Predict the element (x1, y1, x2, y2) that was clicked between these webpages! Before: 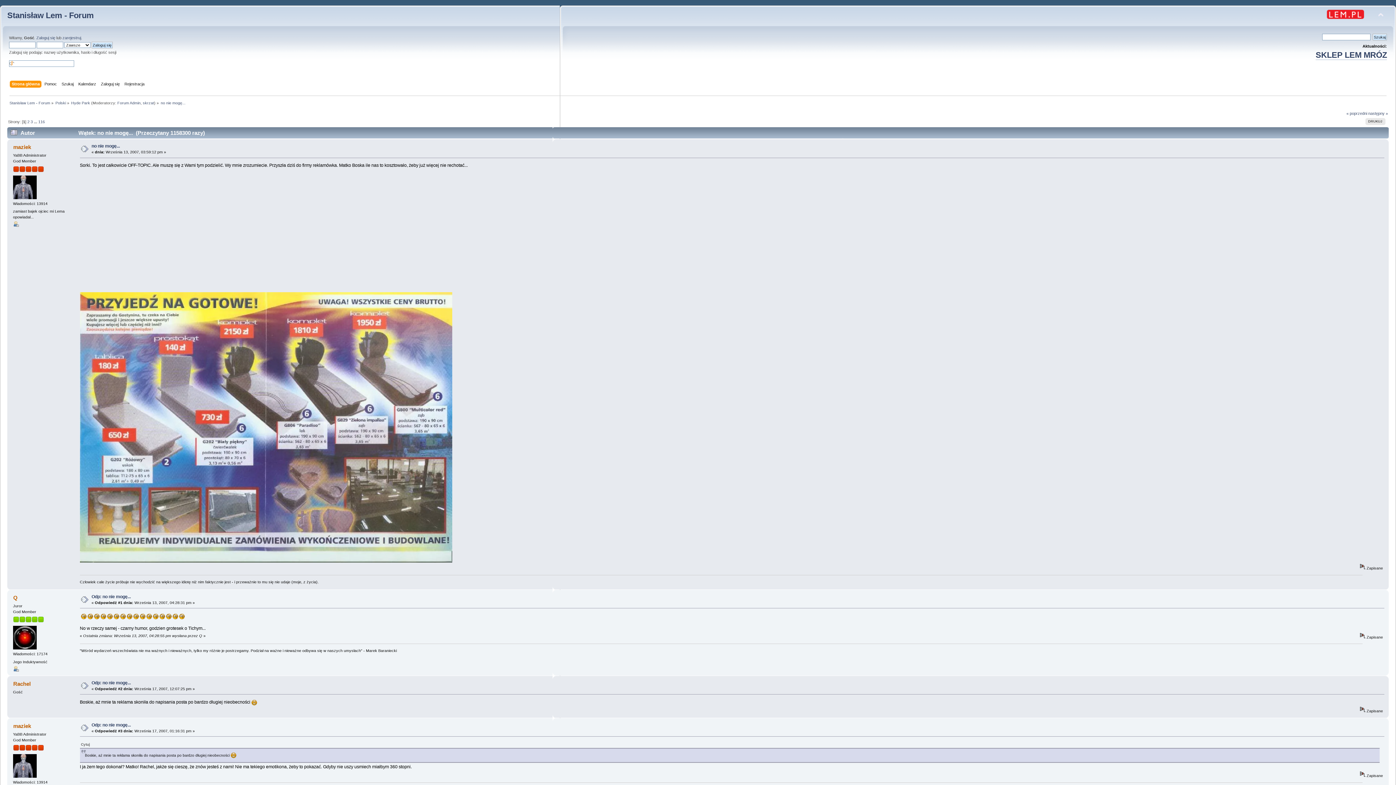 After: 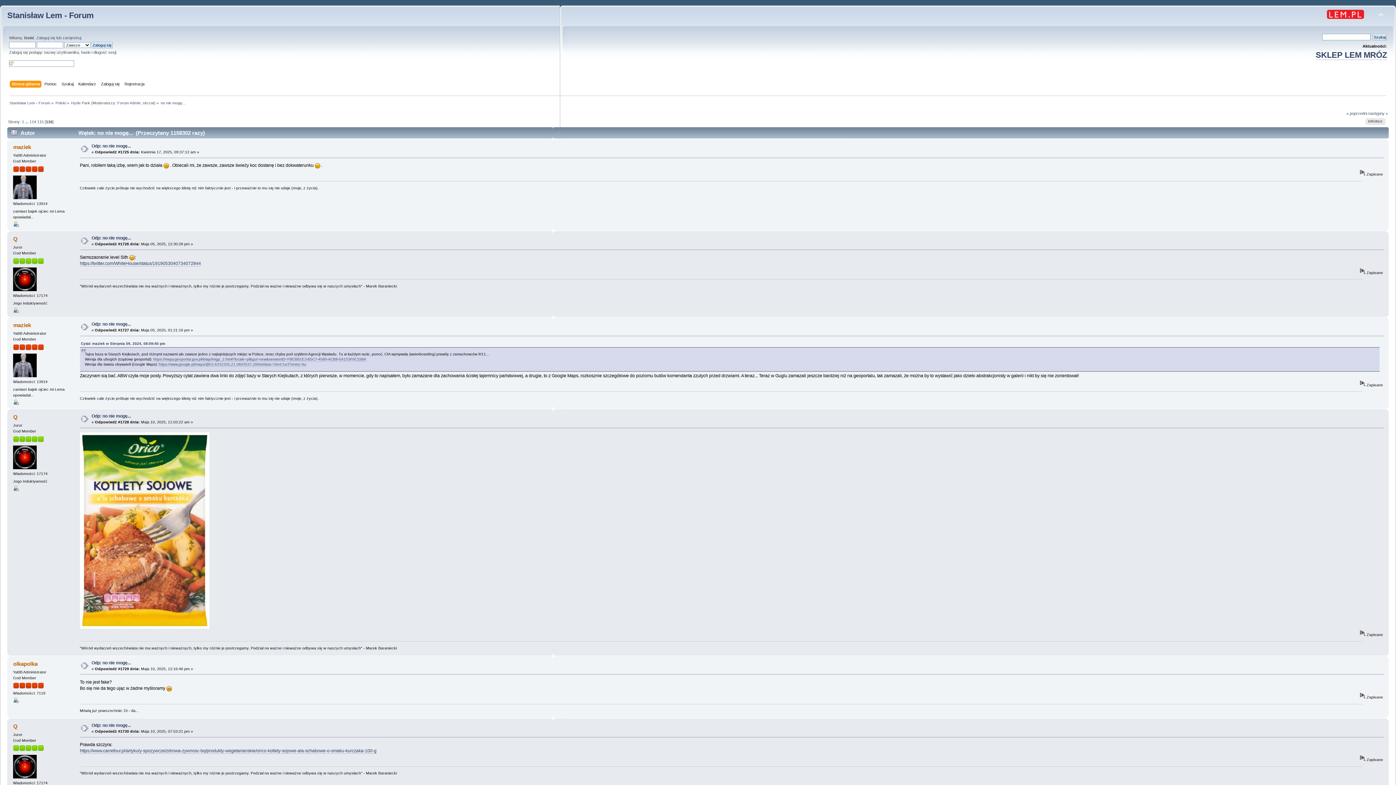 Action: bbox: (38, 119, 44, 123) label: 116